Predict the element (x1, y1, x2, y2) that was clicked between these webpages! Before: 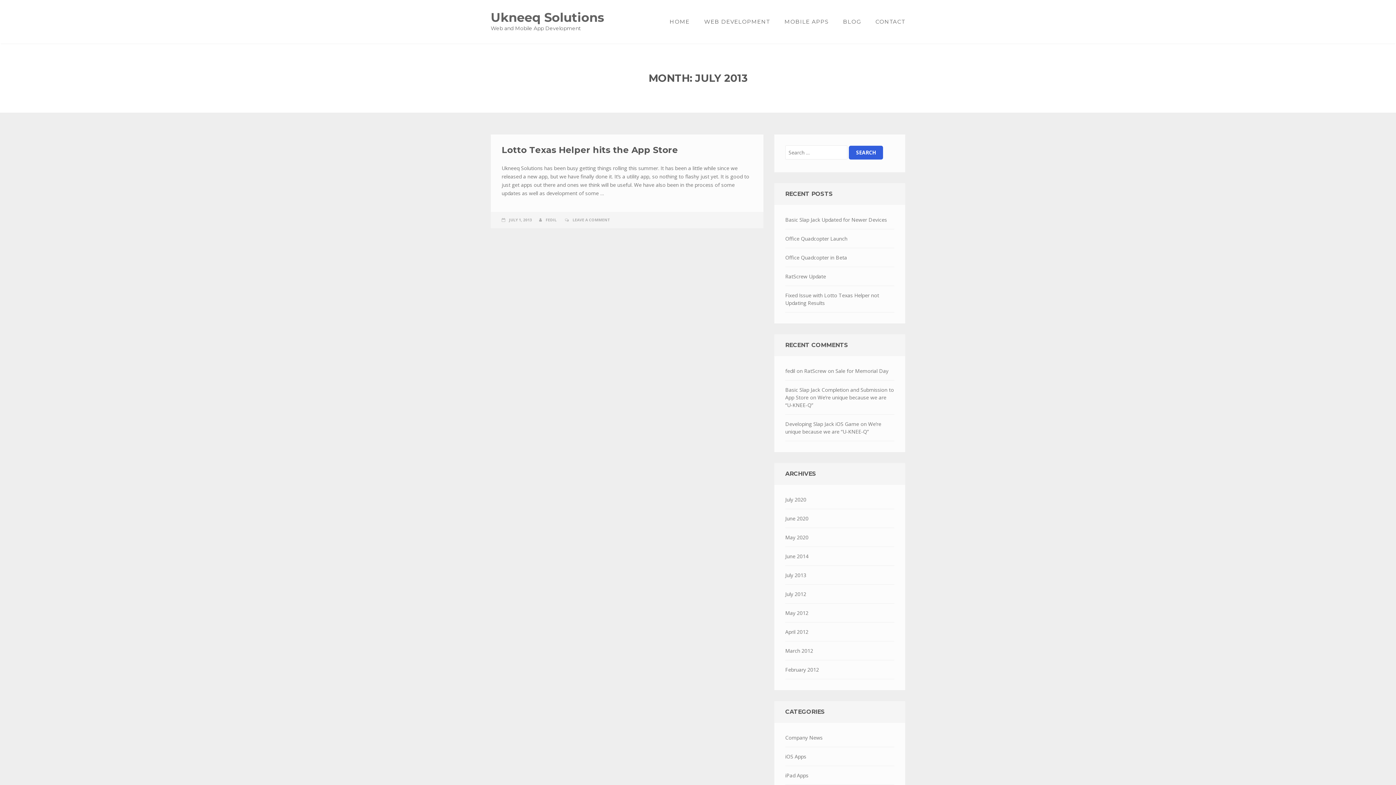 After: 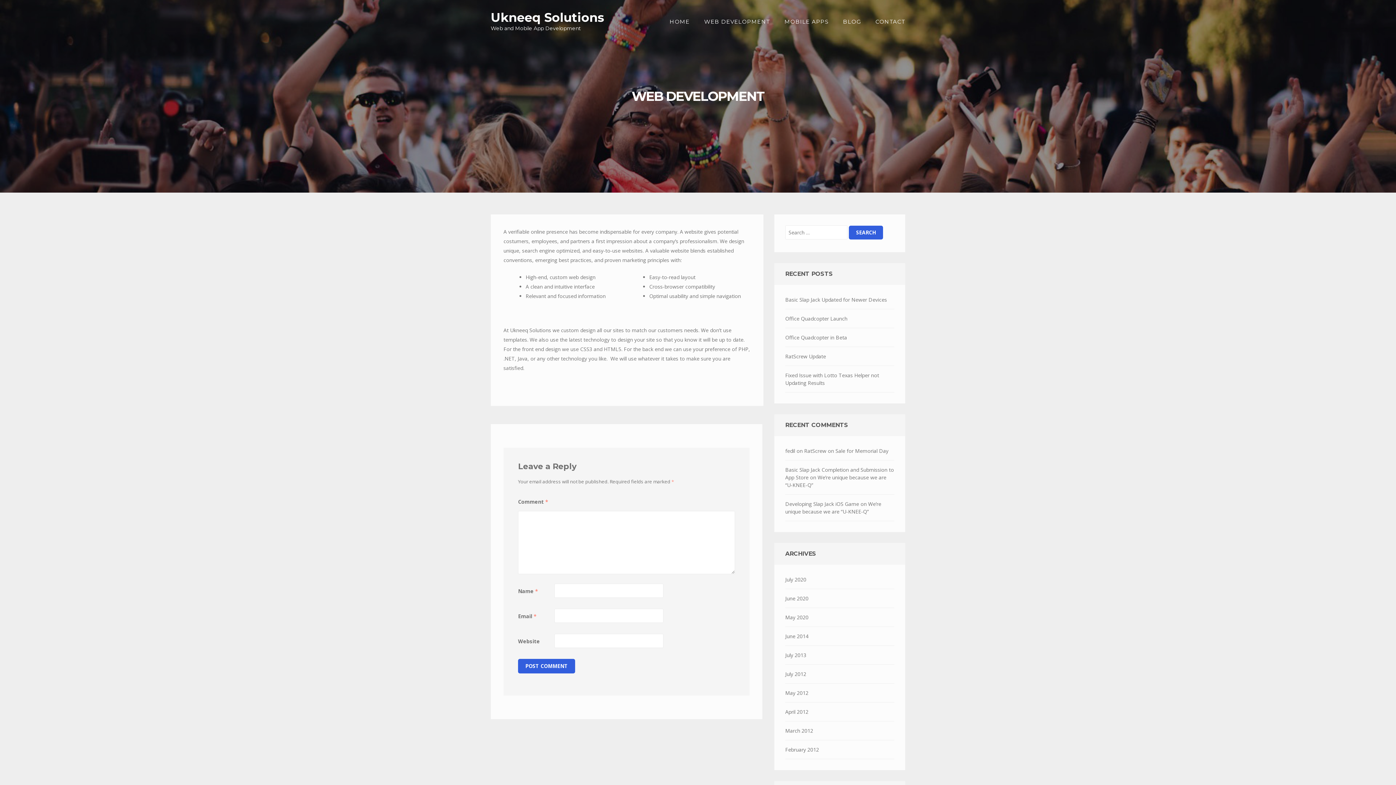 Action: label: WEB DEVELOPMENT bbox: (697, 0, 777, 43)